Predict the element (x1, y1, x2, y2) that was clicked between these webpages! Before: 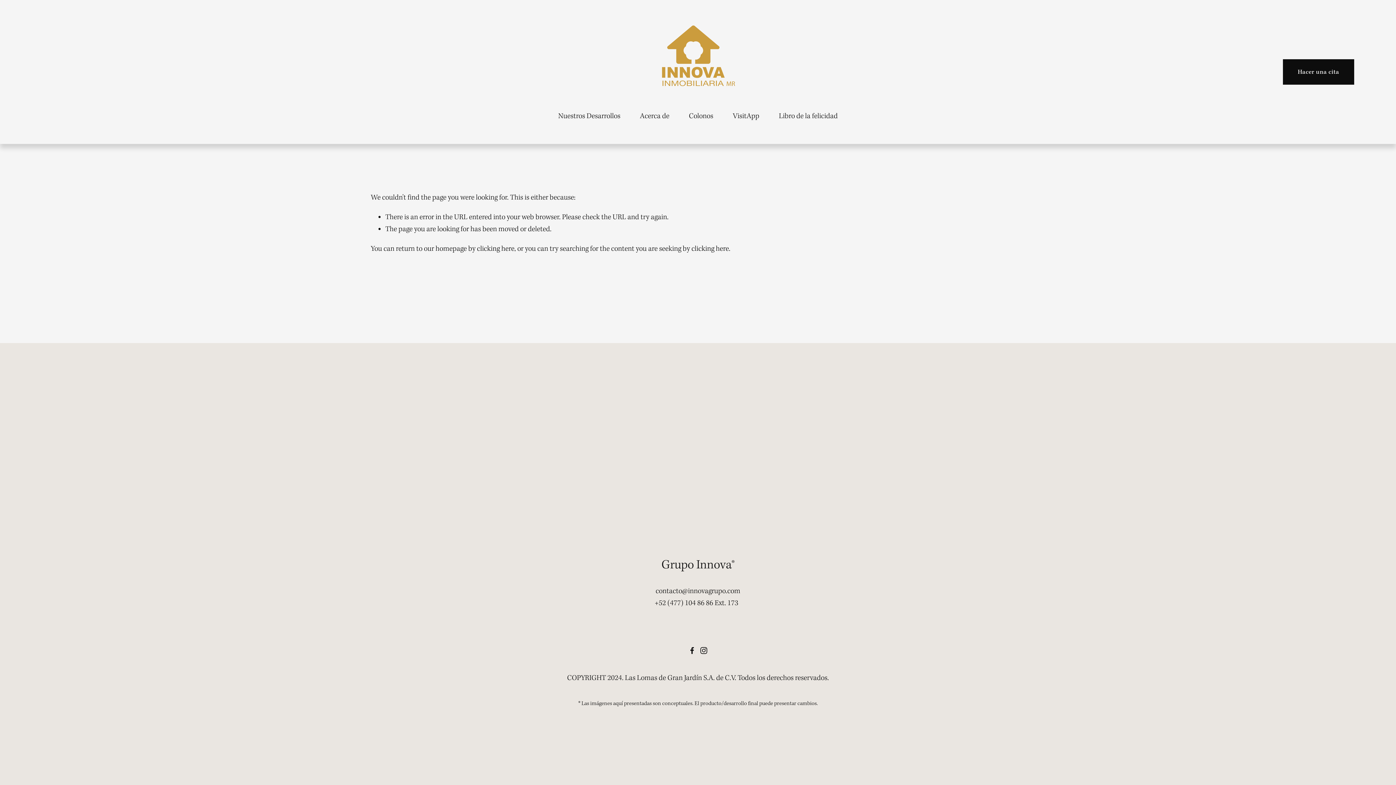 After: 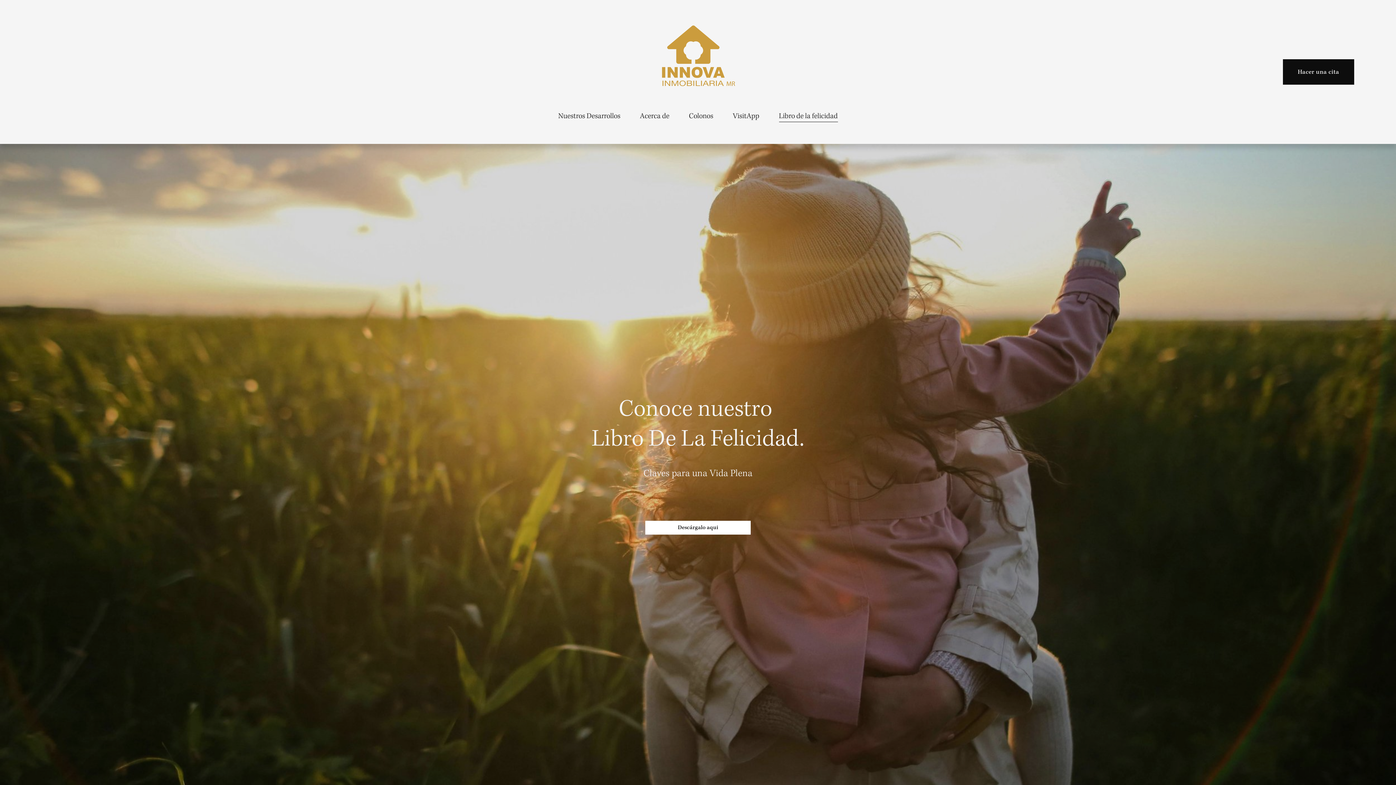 Action: bbox: (779, 109, 838, 123) label: Libro de la felicidad